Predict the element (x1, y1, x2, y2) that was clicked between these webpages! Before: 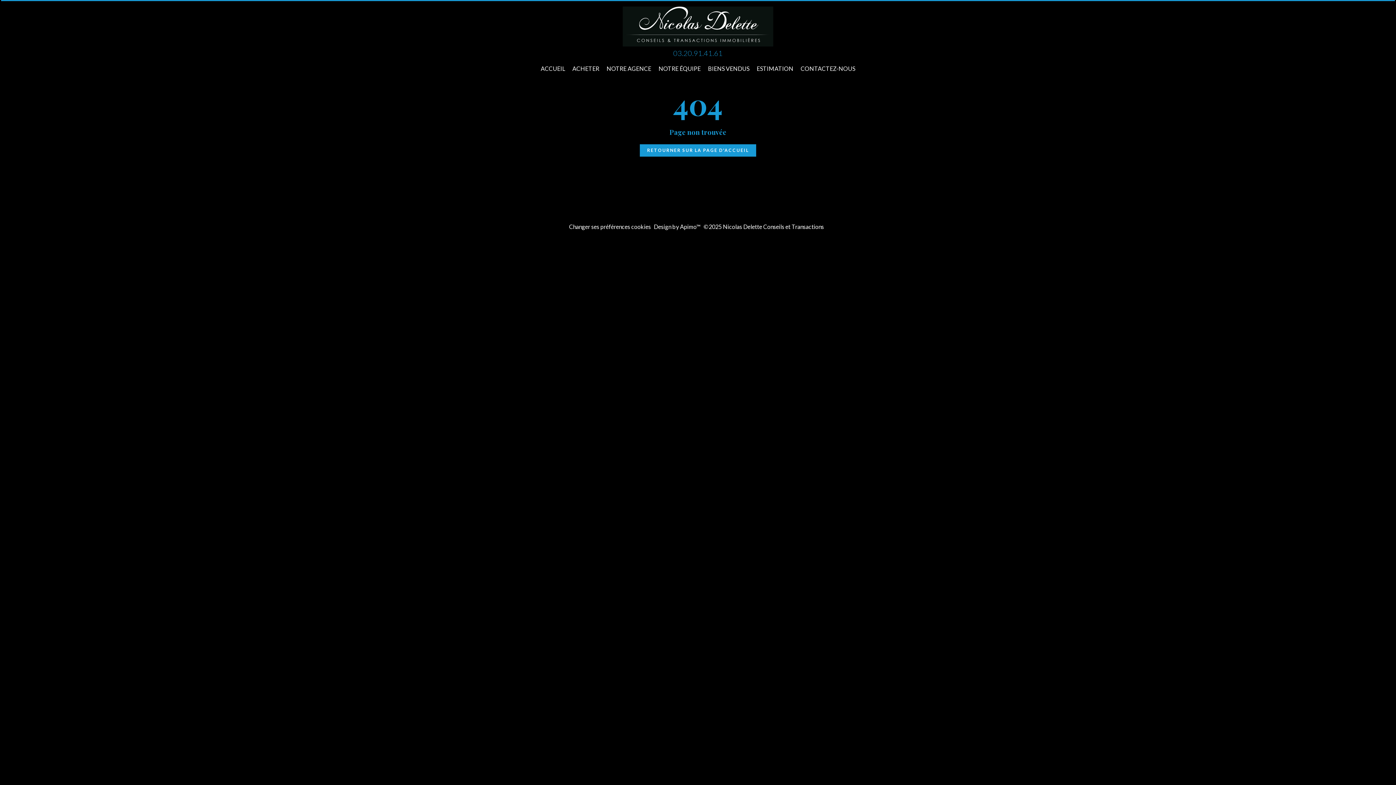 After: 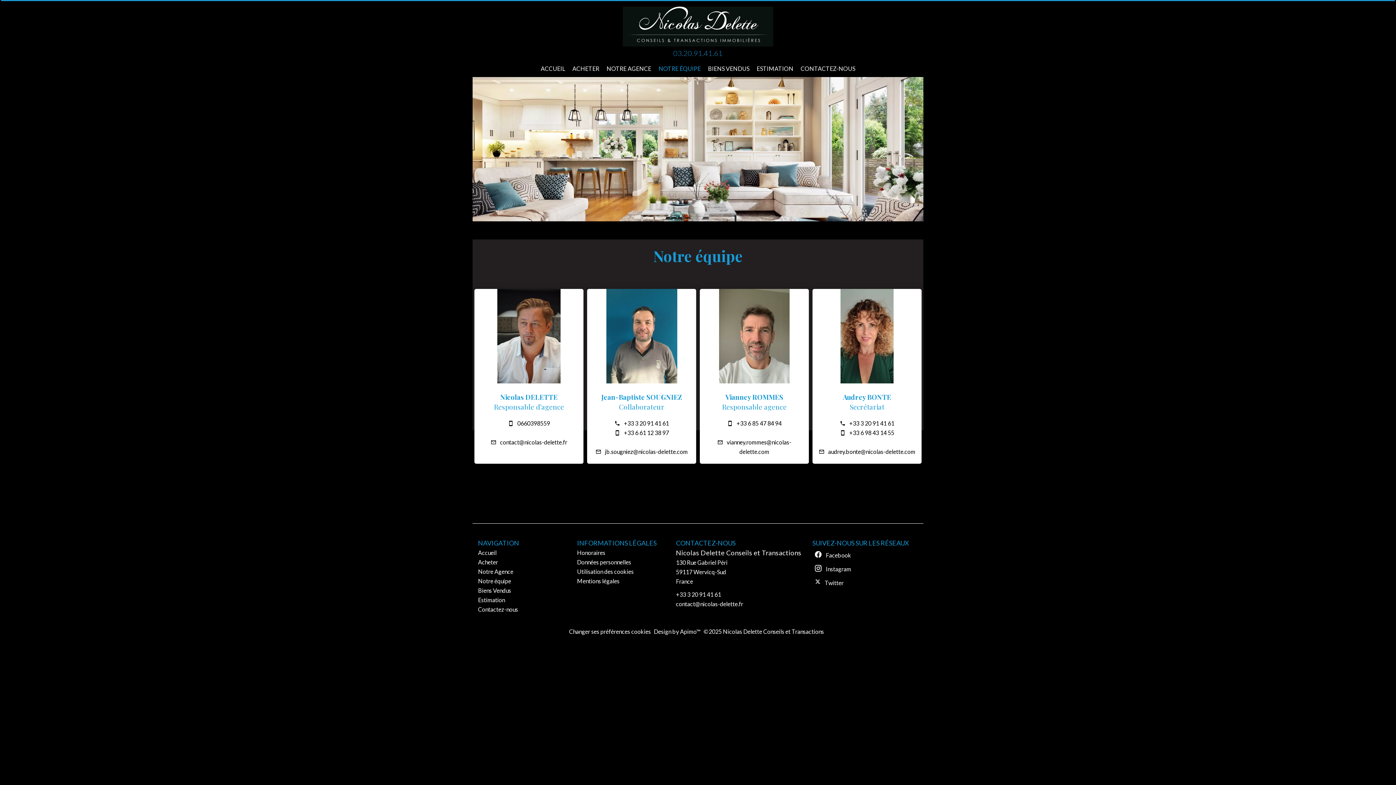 Action: label: NOTRE ÉQUIPE bbox: (658, 65, 700, 72)